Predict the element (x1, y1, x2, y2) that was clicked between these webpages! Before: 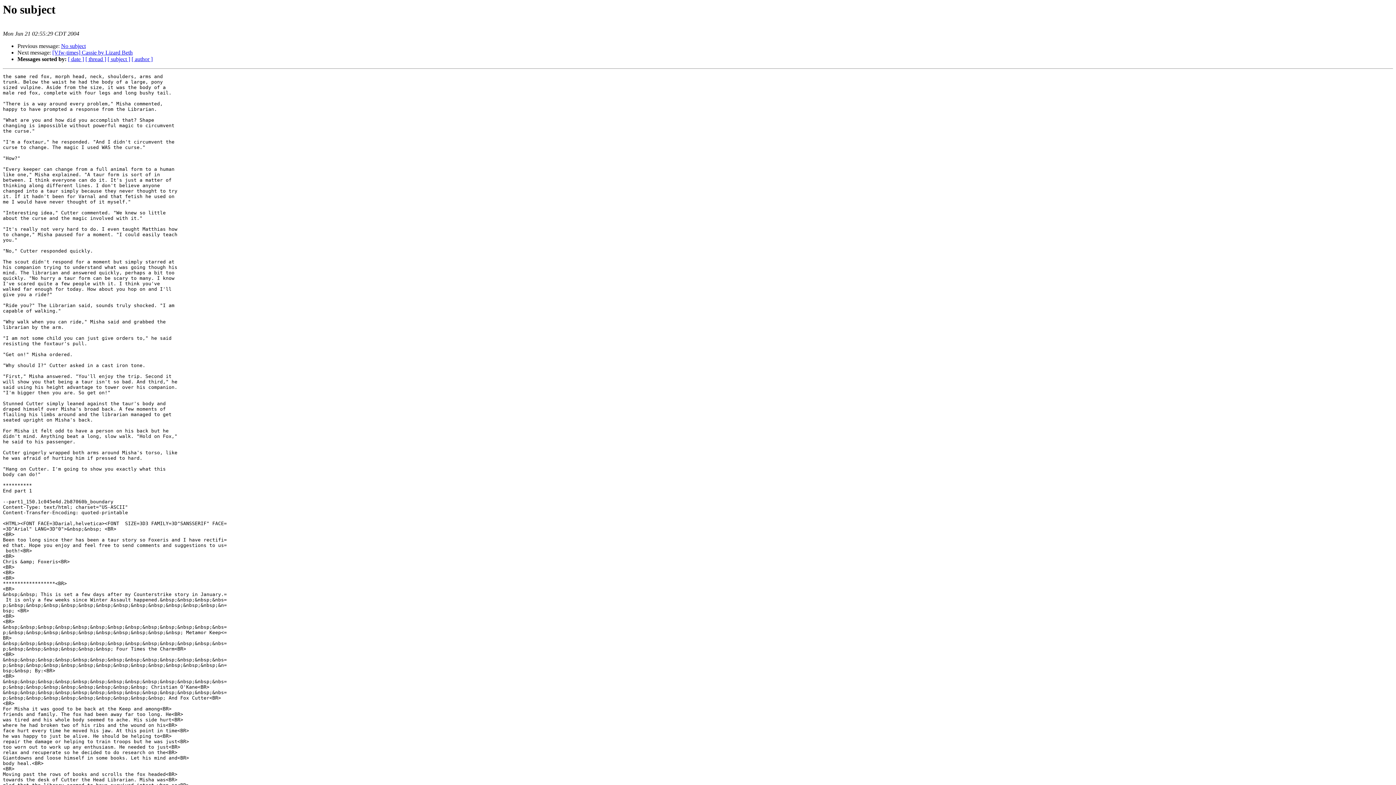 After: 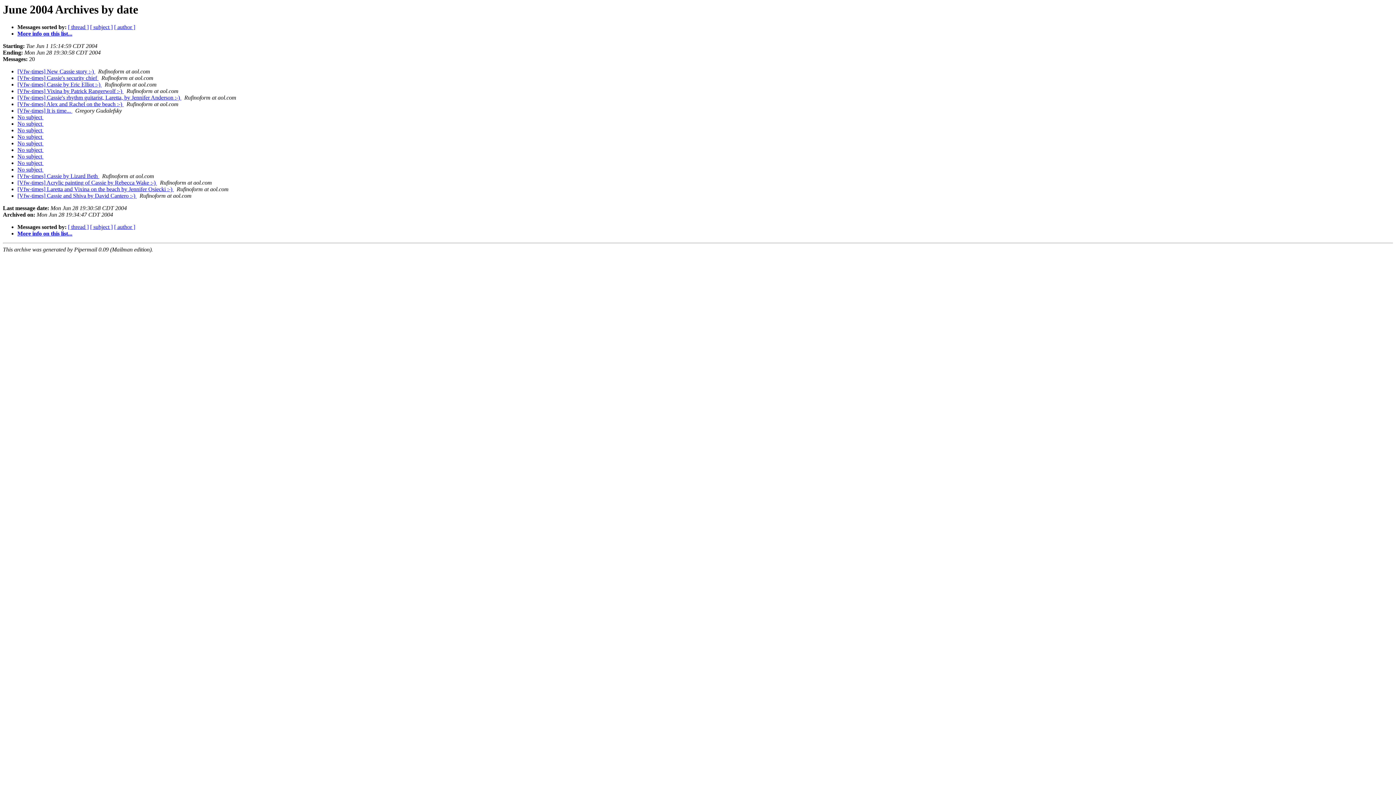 Action: bbox: (68, 56, 84, 62) label: [ date ]